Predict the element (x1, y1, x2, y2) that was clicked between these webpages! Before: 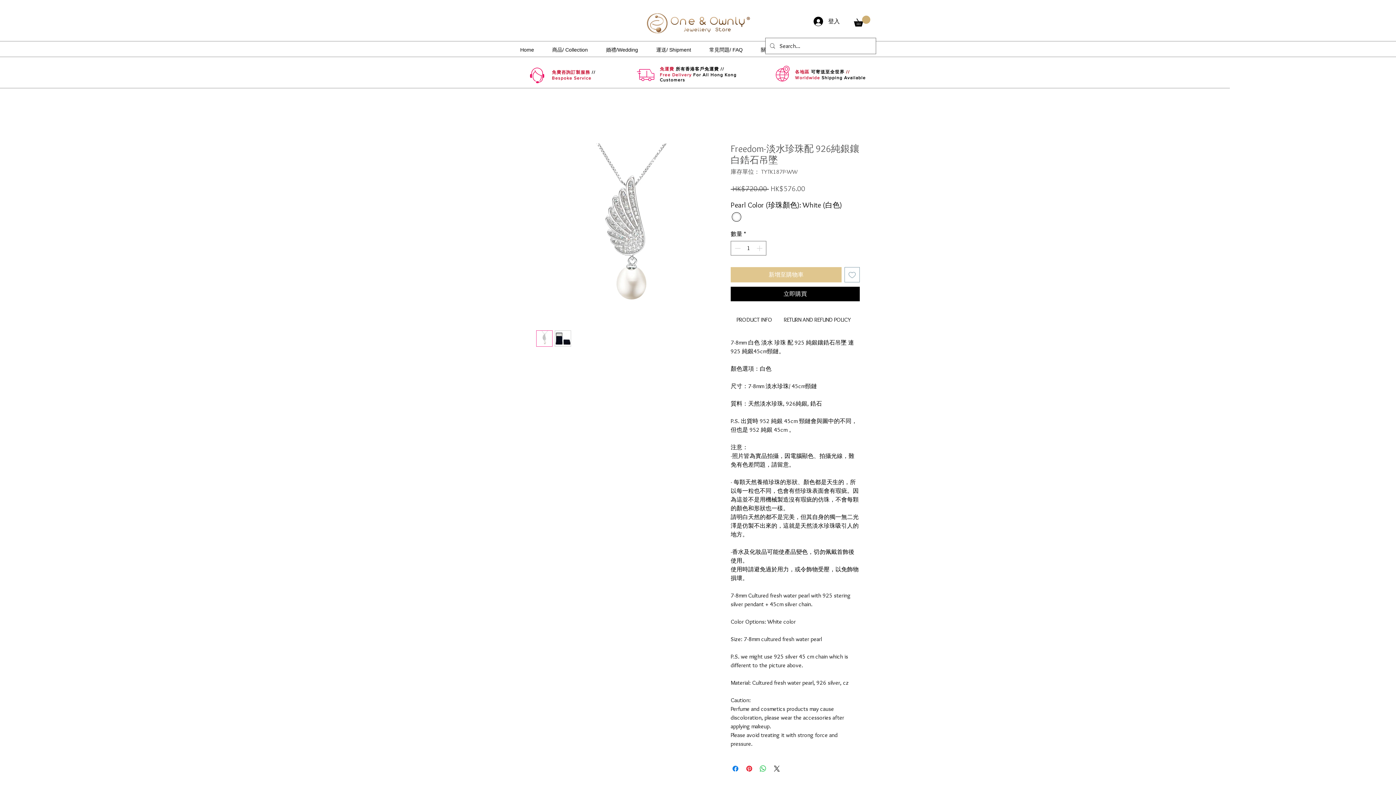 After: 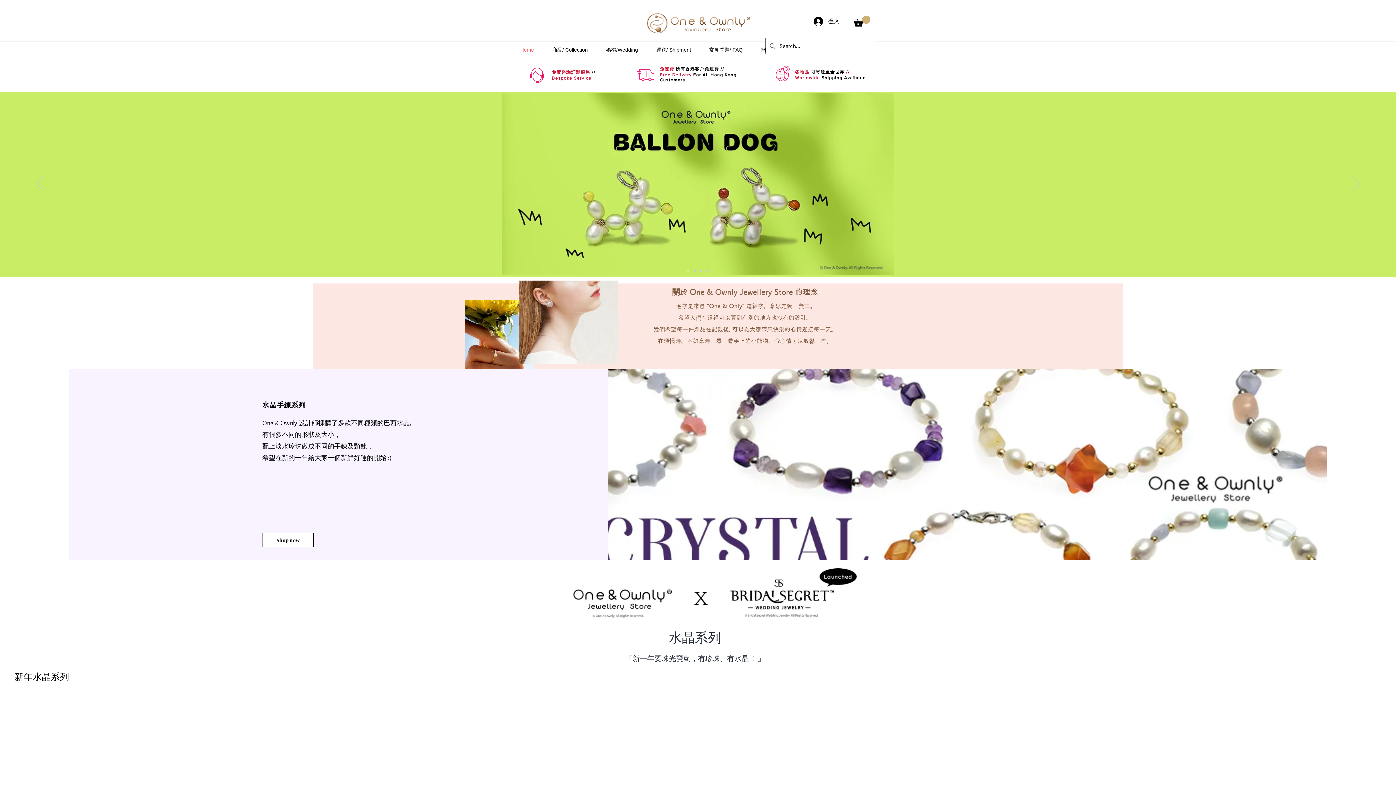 Action: label: Home bbox: (511, 44, 543, 56)